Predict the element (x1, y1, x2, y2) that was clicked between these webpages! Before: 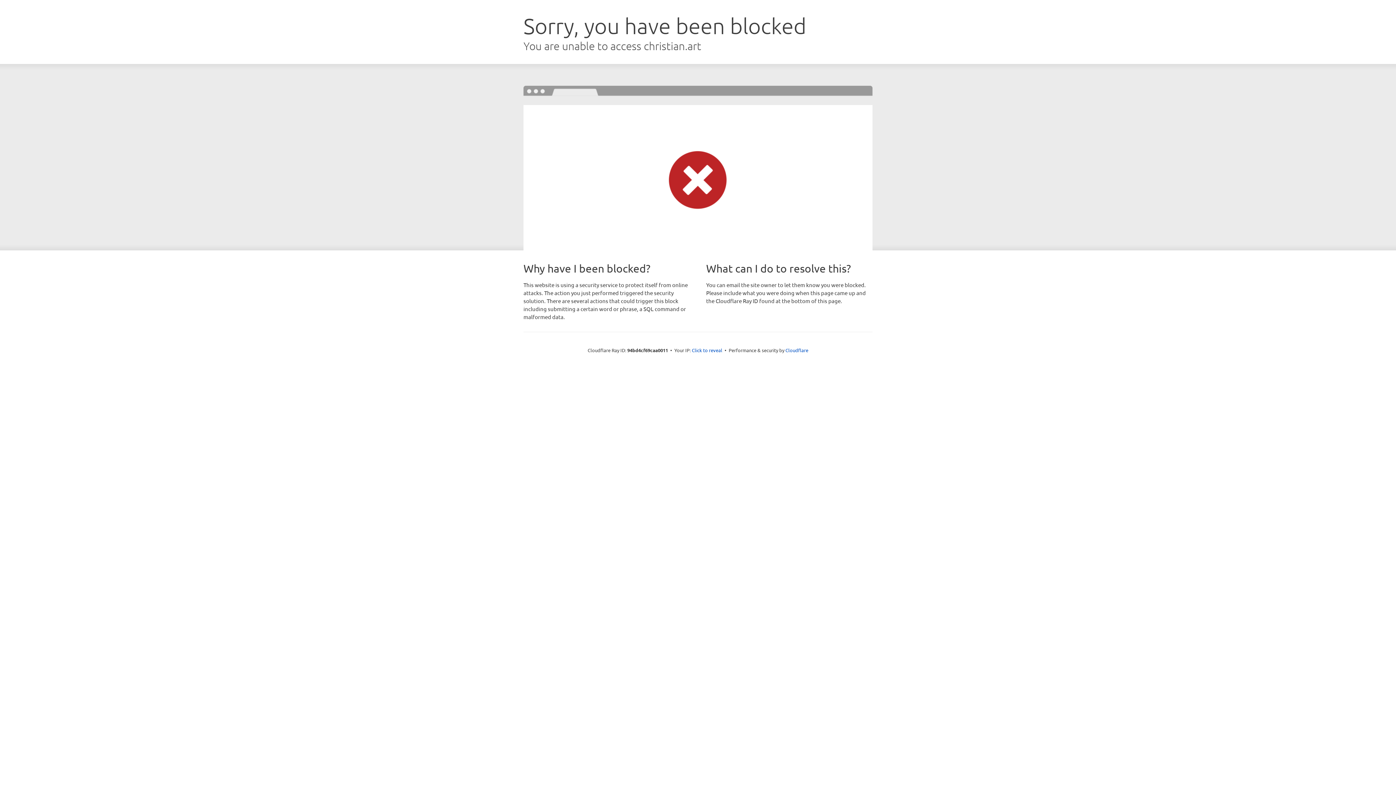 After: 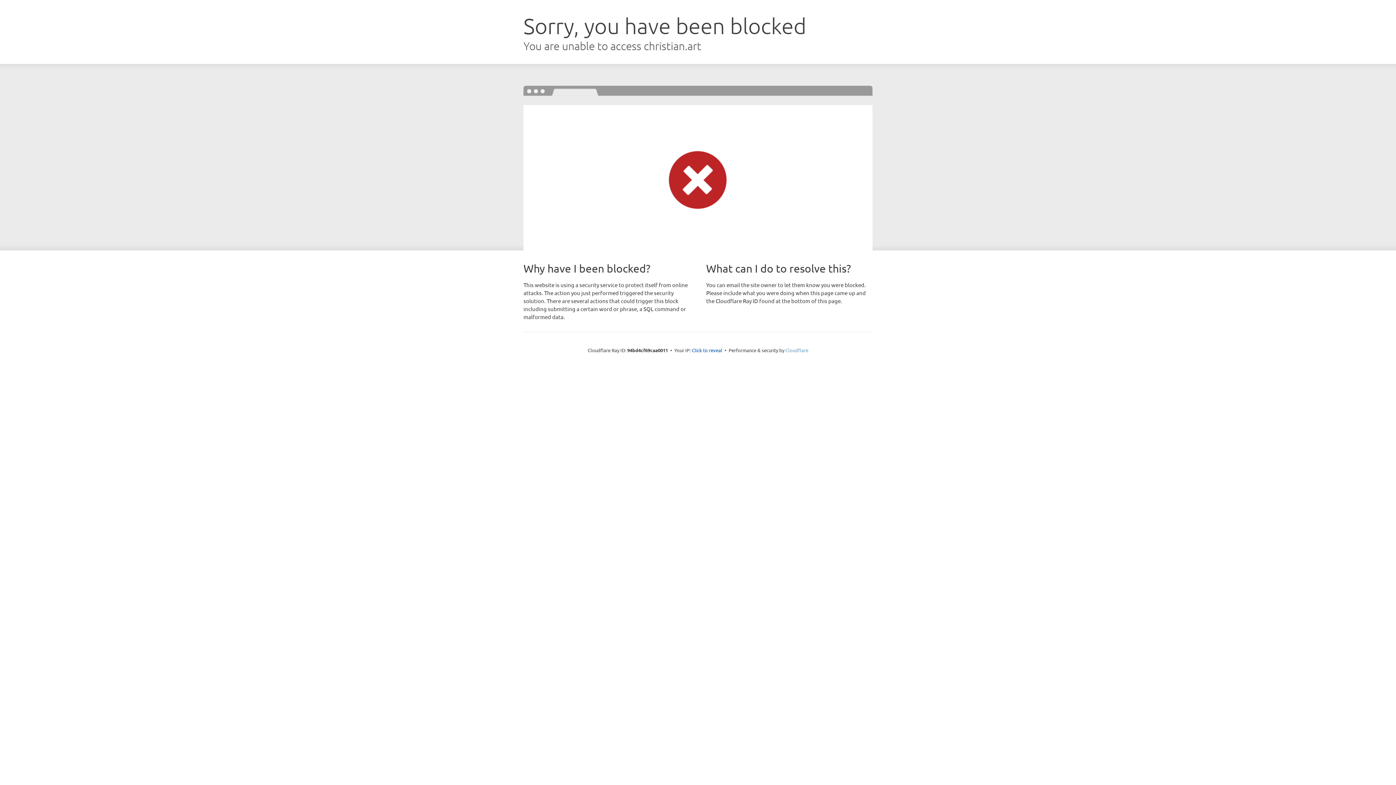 Action: bbox: (785, 347, 808, 353) label: Cloudflare